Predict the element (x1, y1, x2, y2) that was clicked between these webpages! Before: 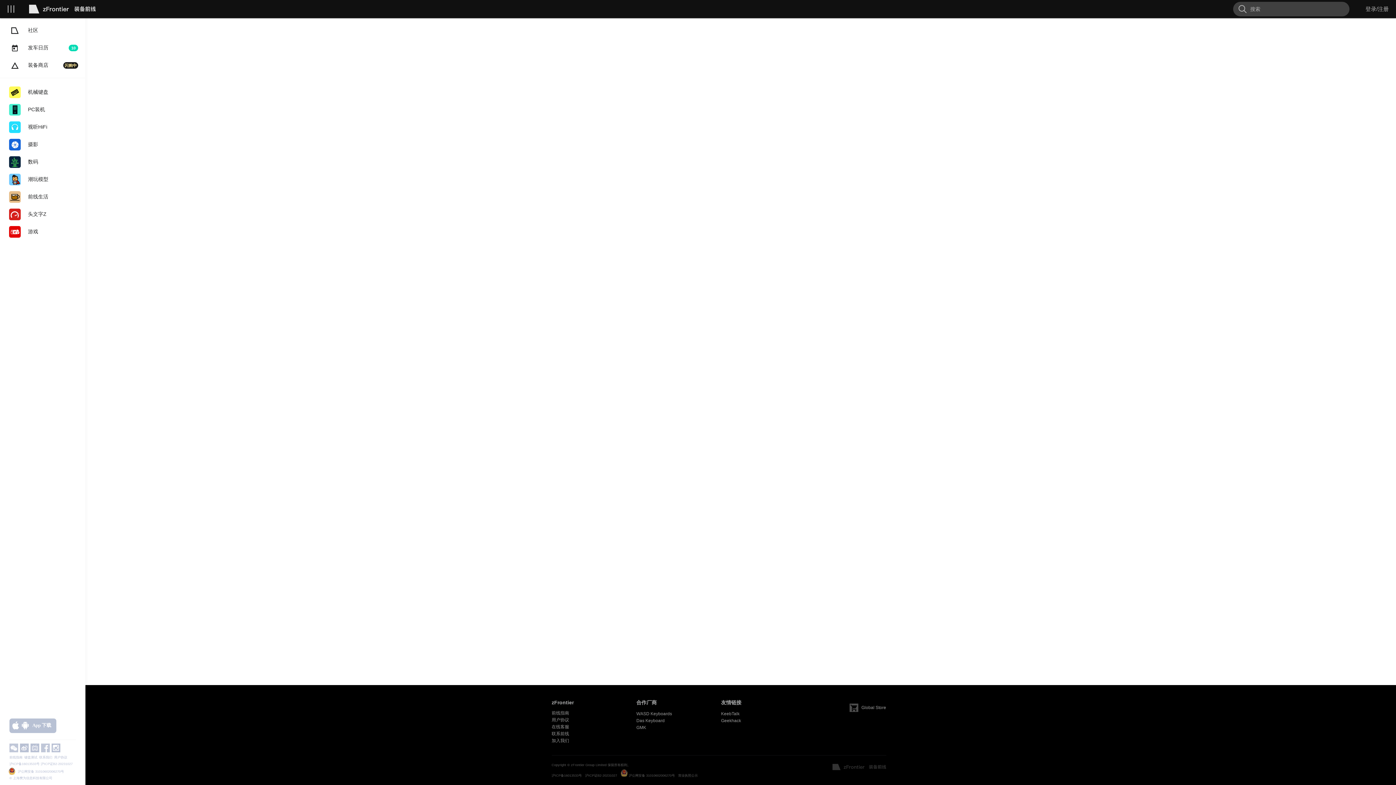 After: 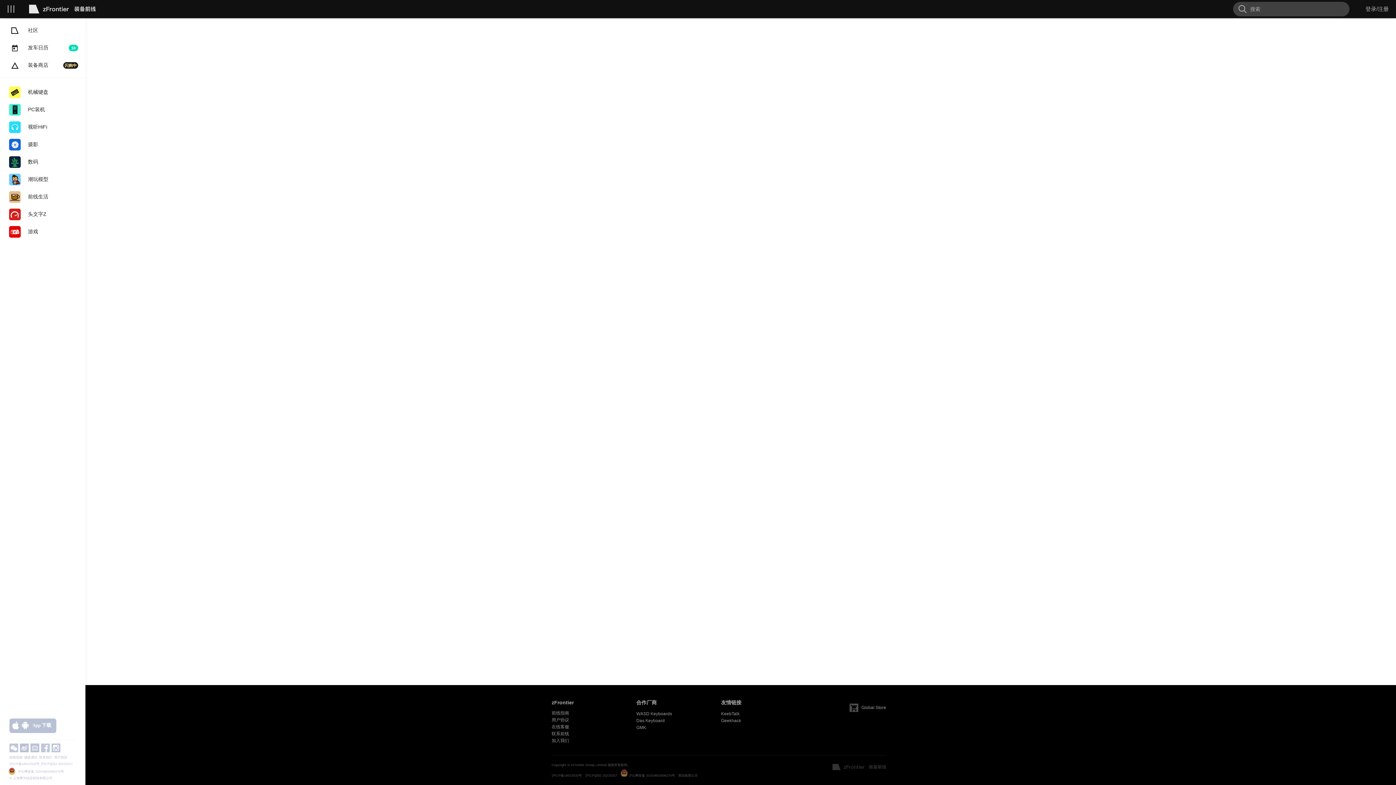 Action: label: 前线指南 bbox: (9, 755, 22, 760)